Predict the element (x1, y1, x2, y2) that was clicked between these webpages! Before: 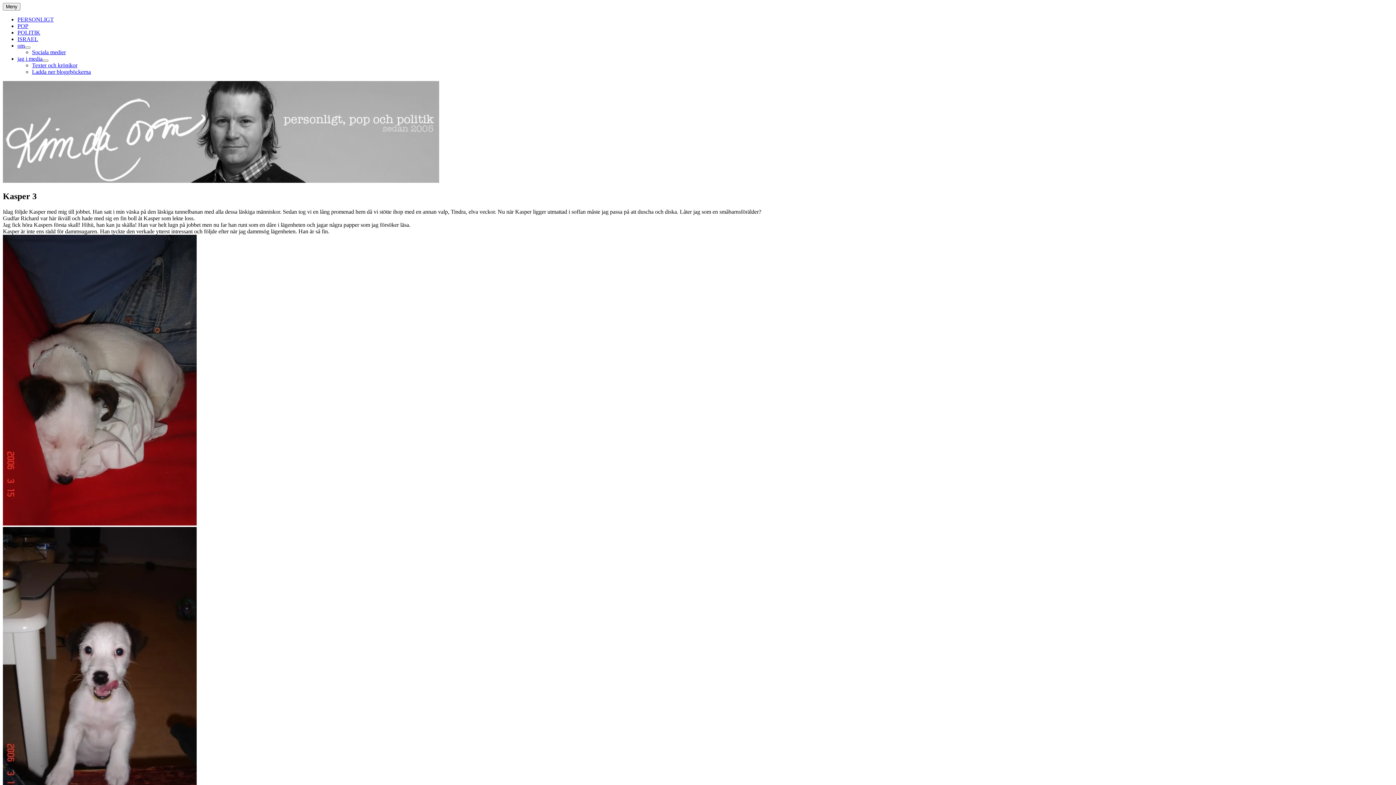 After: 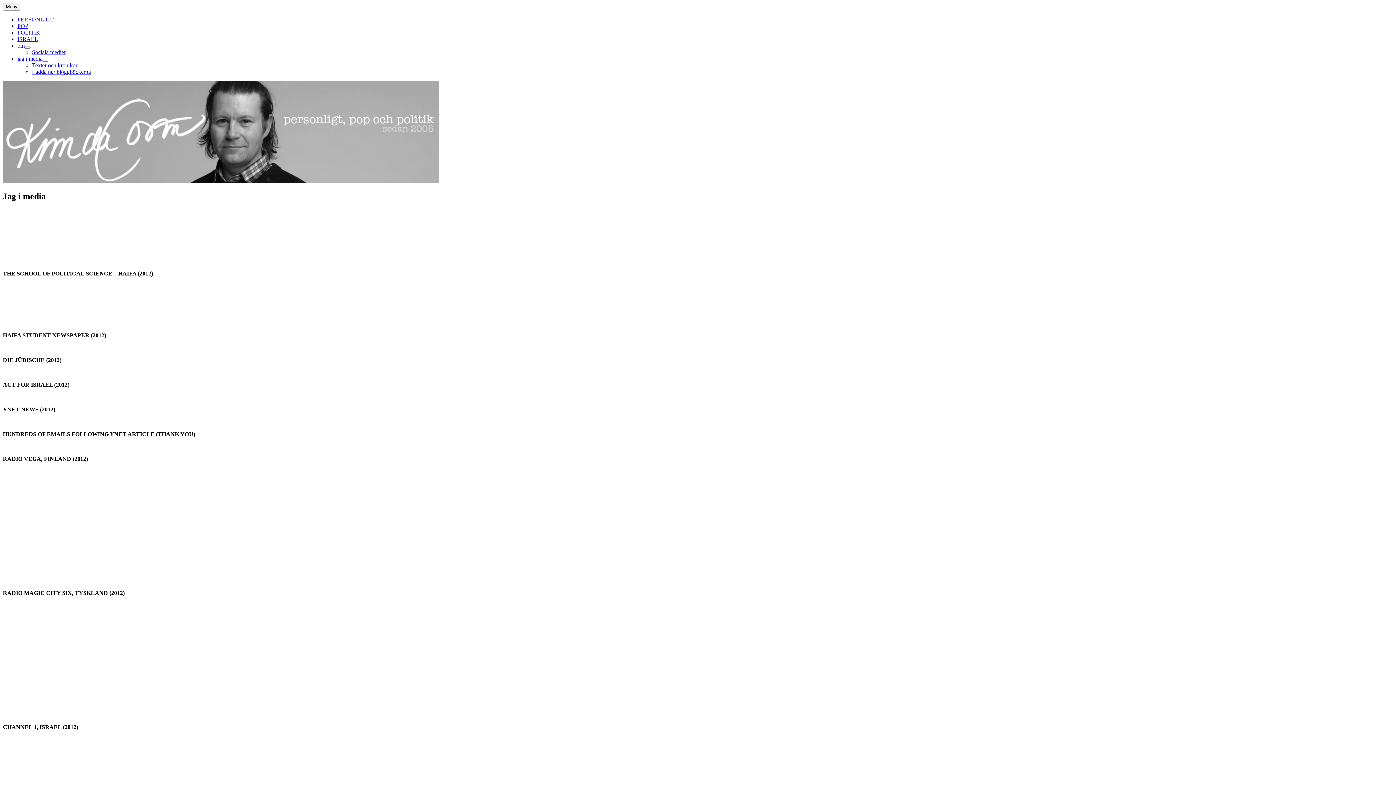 Action: label: jag i media bbox: (17, 55, 42, 61)